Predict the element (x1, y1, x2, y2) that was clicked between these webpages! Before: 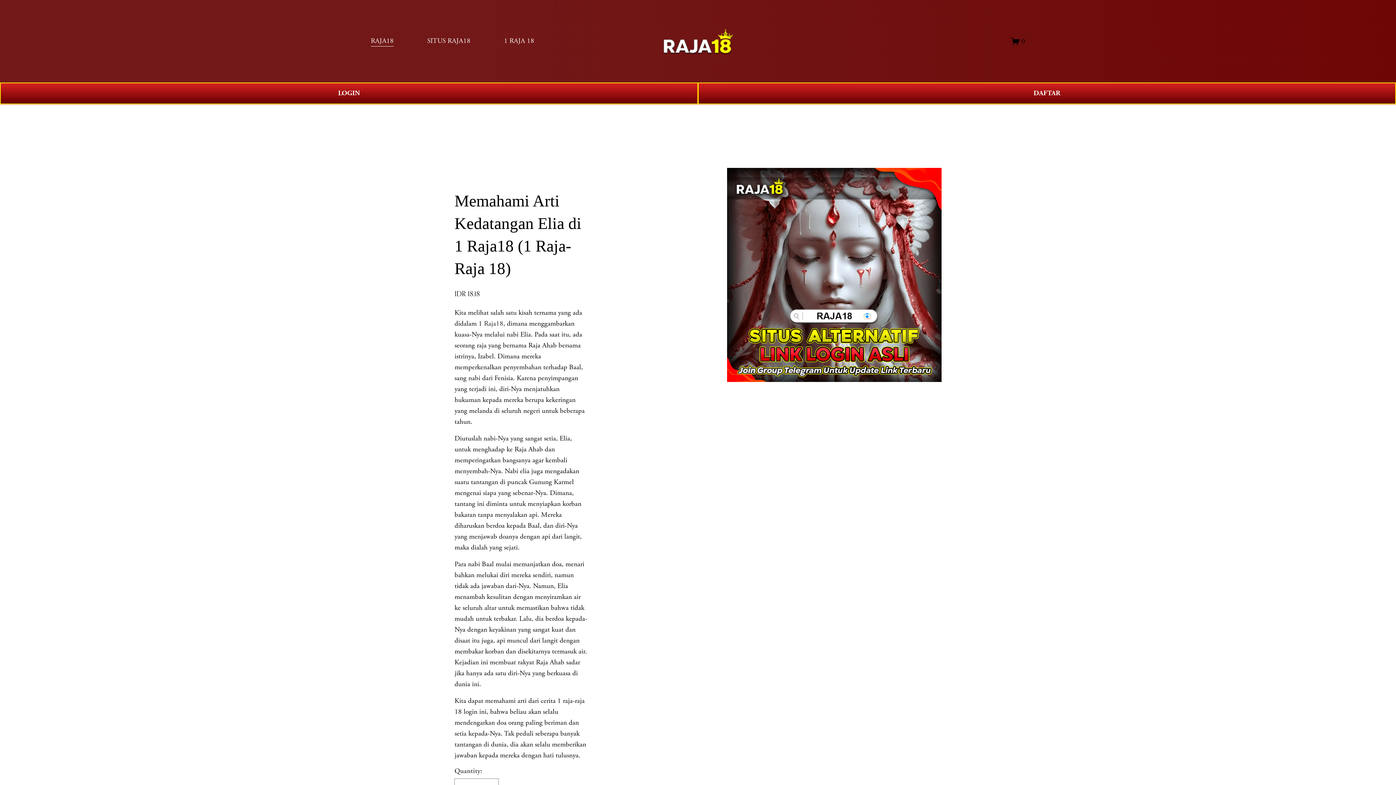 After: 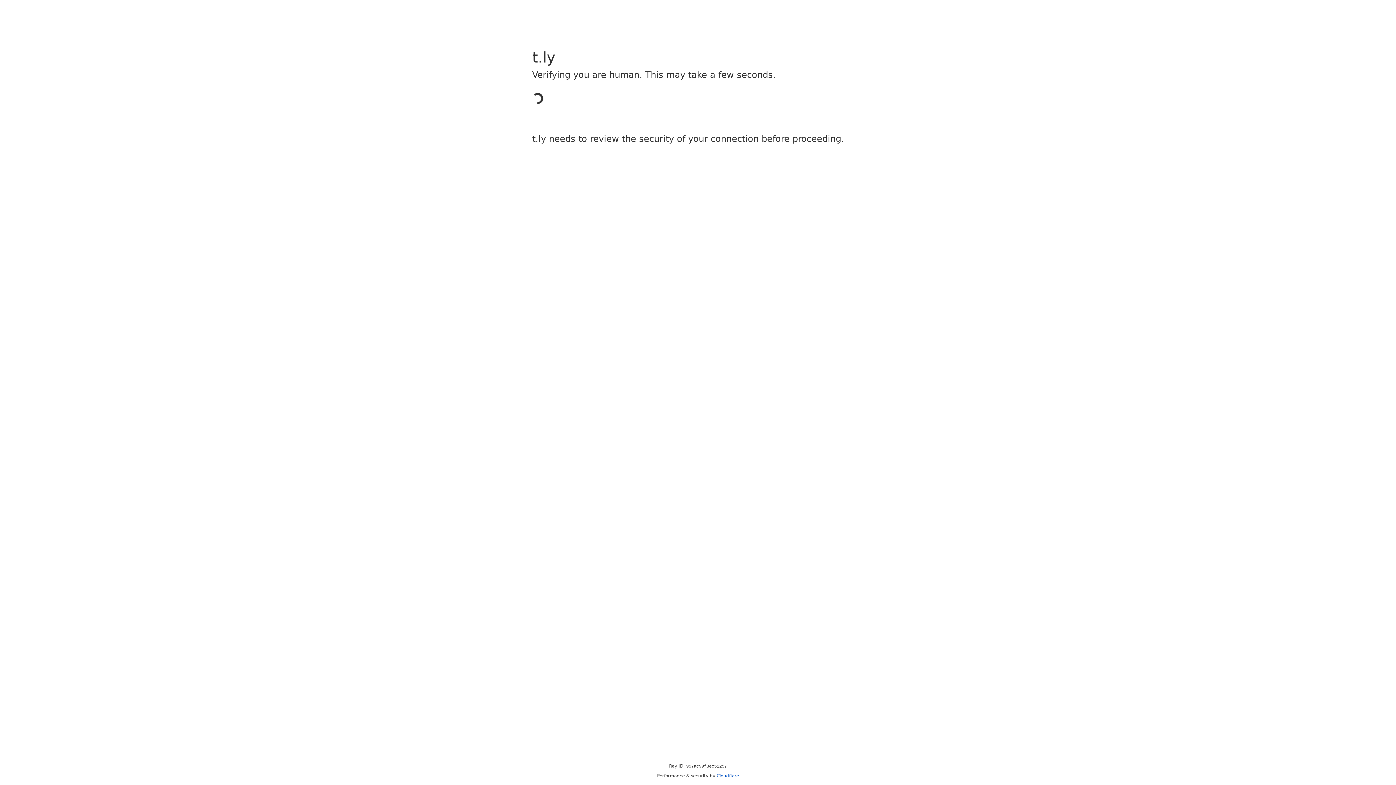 Action: label: LOGIN bbox: (0, 82, 698, 104)